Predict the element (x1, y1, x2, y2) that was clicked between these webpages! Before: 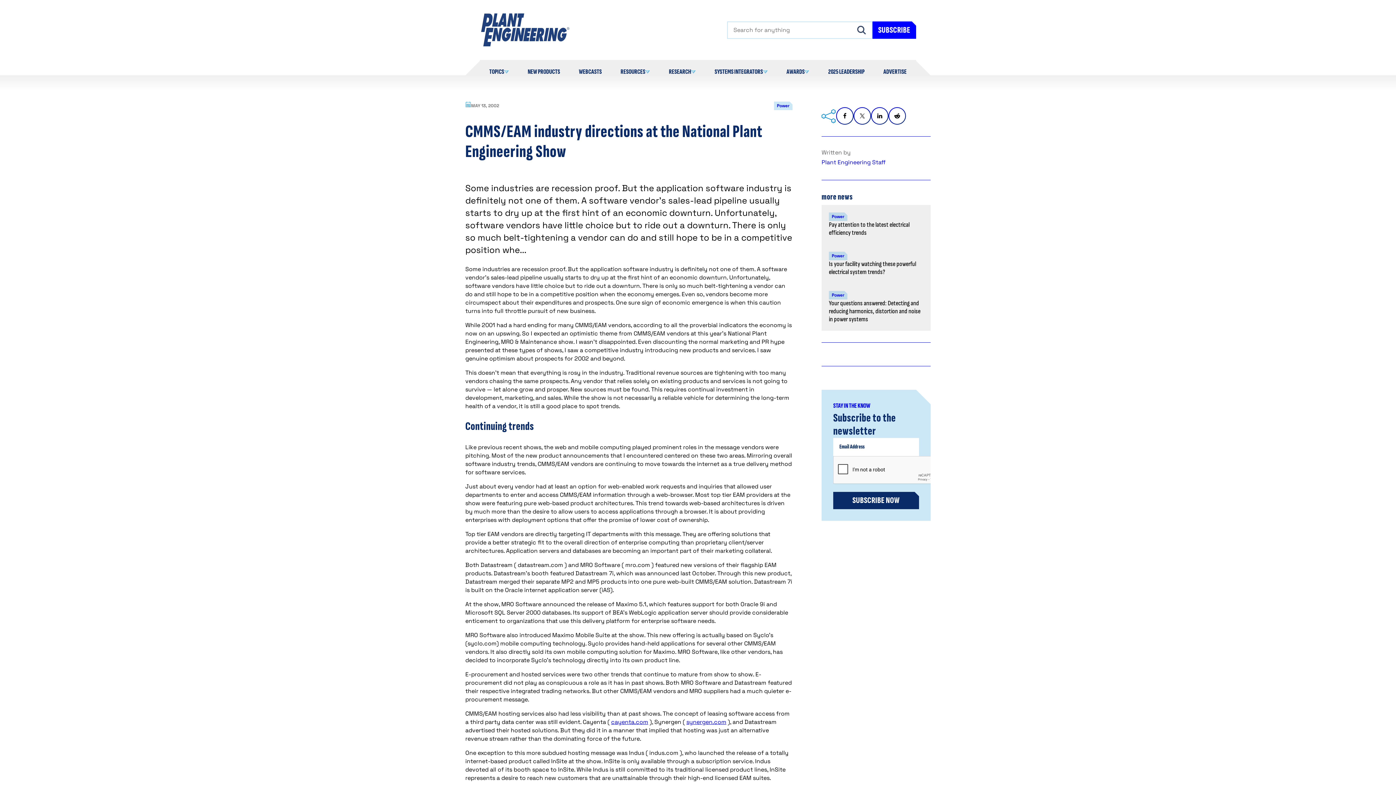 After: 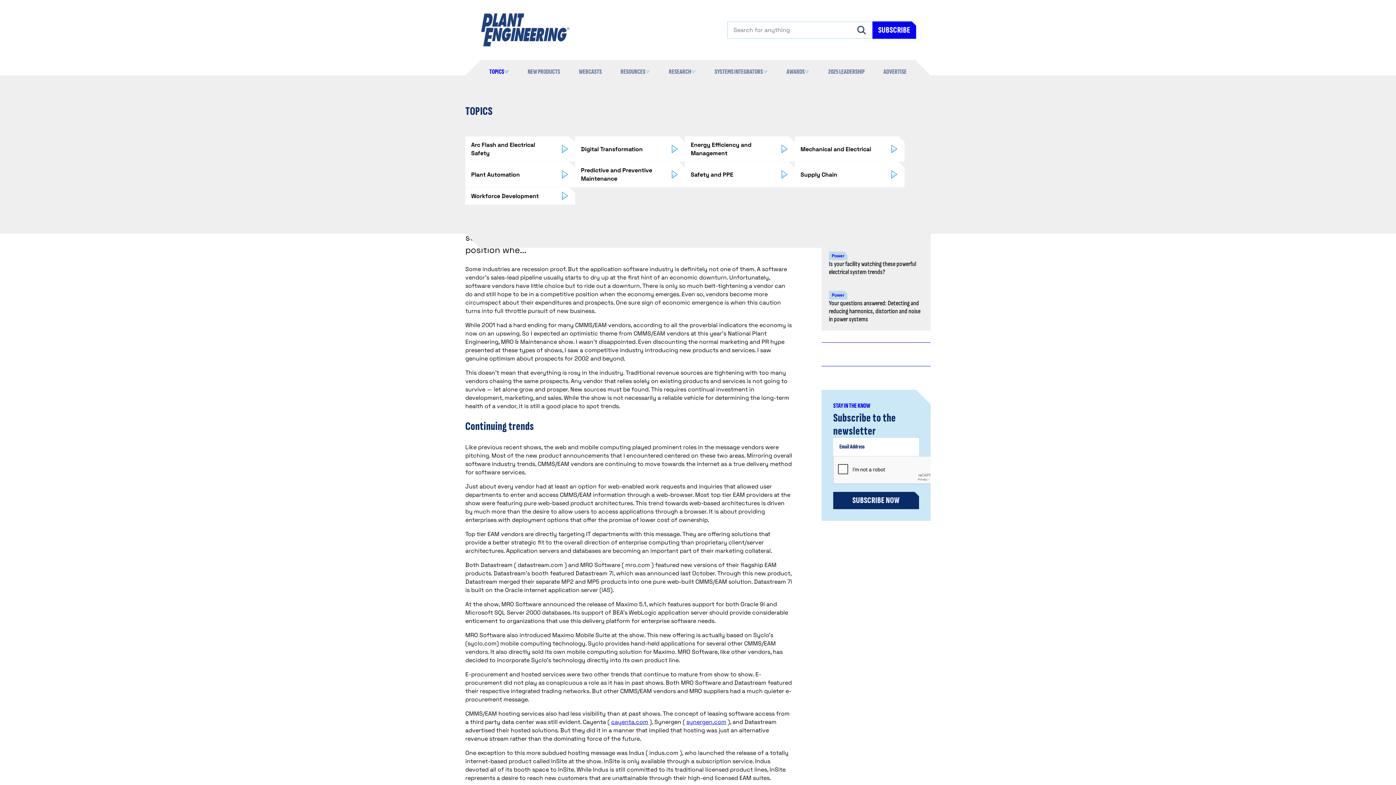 Action: label: TOPICS bbox: (489, 68, 509, 75)